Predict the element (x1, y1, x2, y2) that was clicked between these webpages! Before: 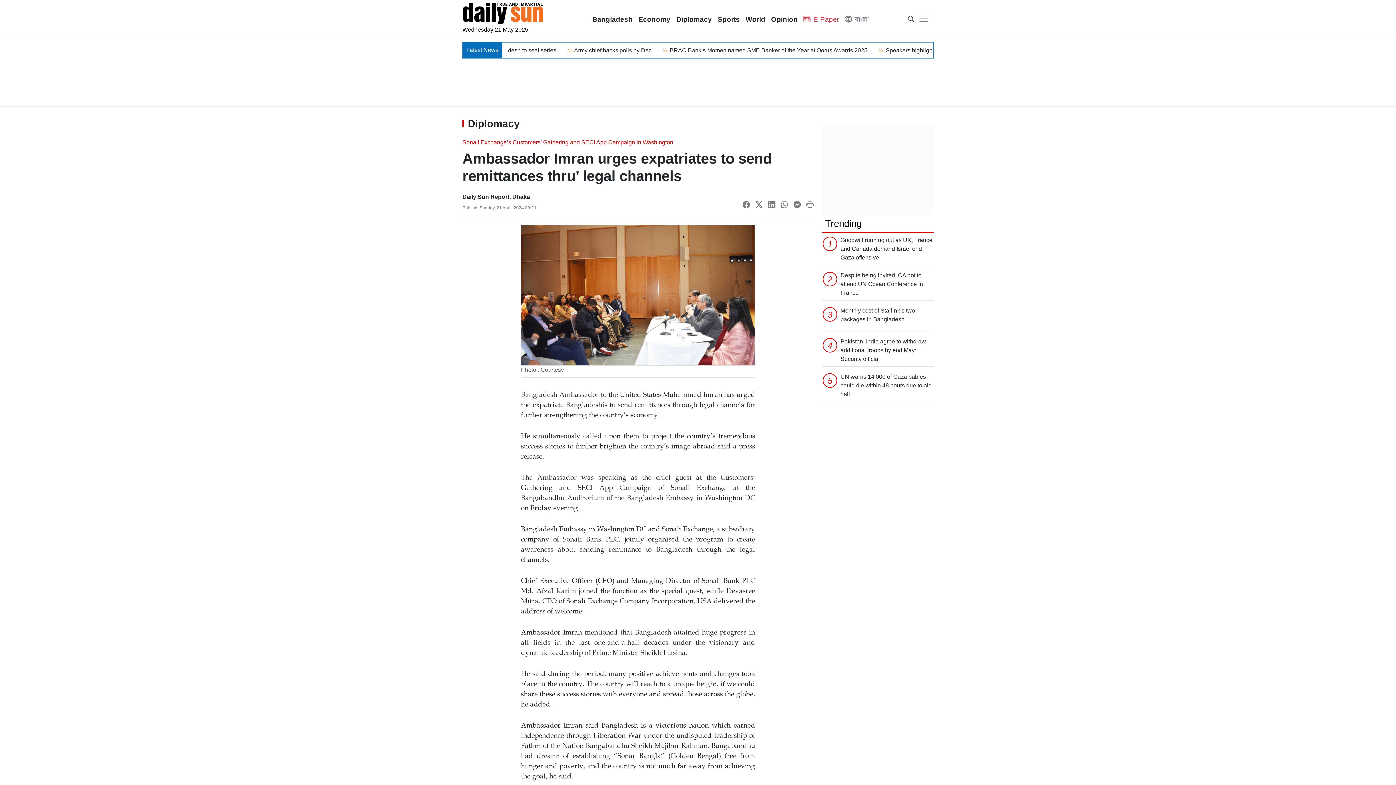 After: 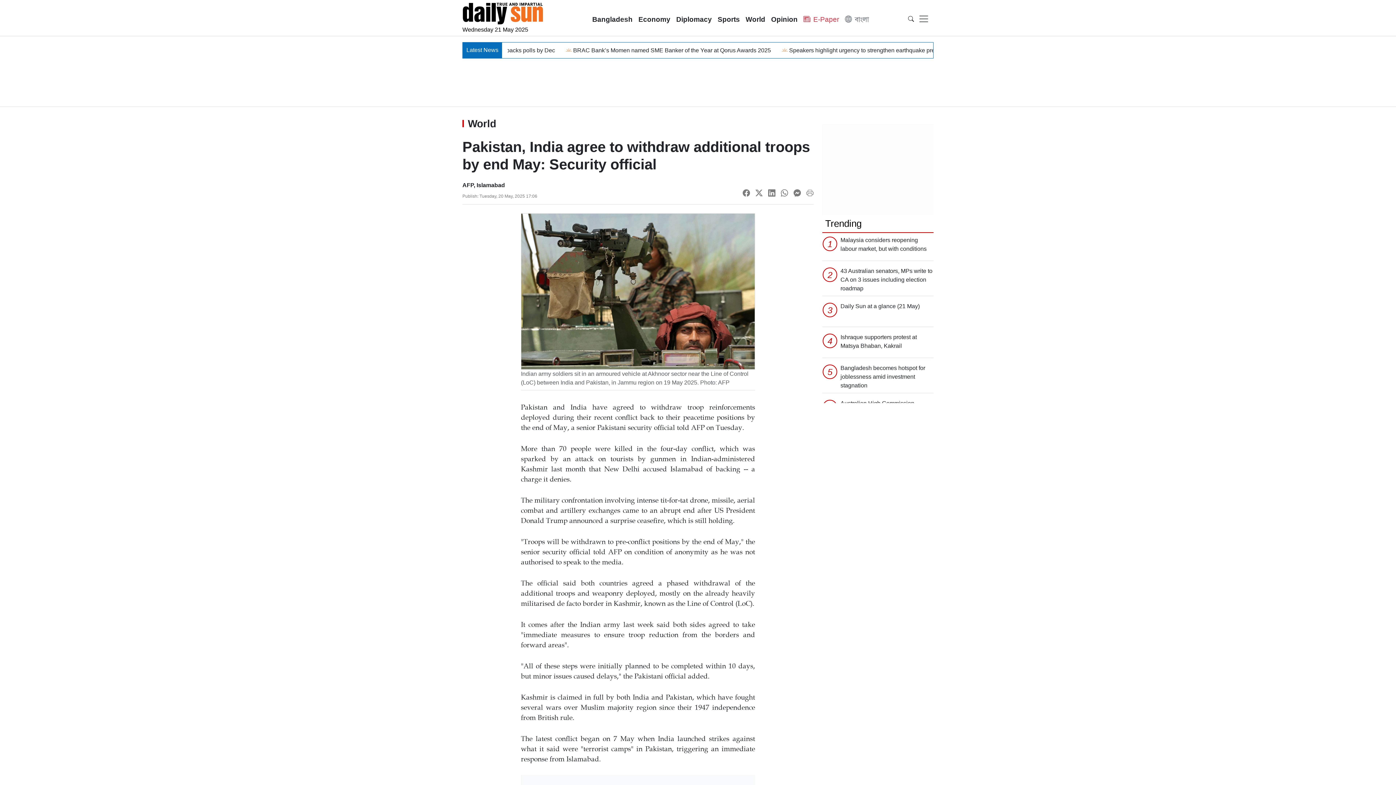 Action: bbox: (840, 337, 933, 363) label: Pakistan, India agree to withdraw additional troops by end May: Security official